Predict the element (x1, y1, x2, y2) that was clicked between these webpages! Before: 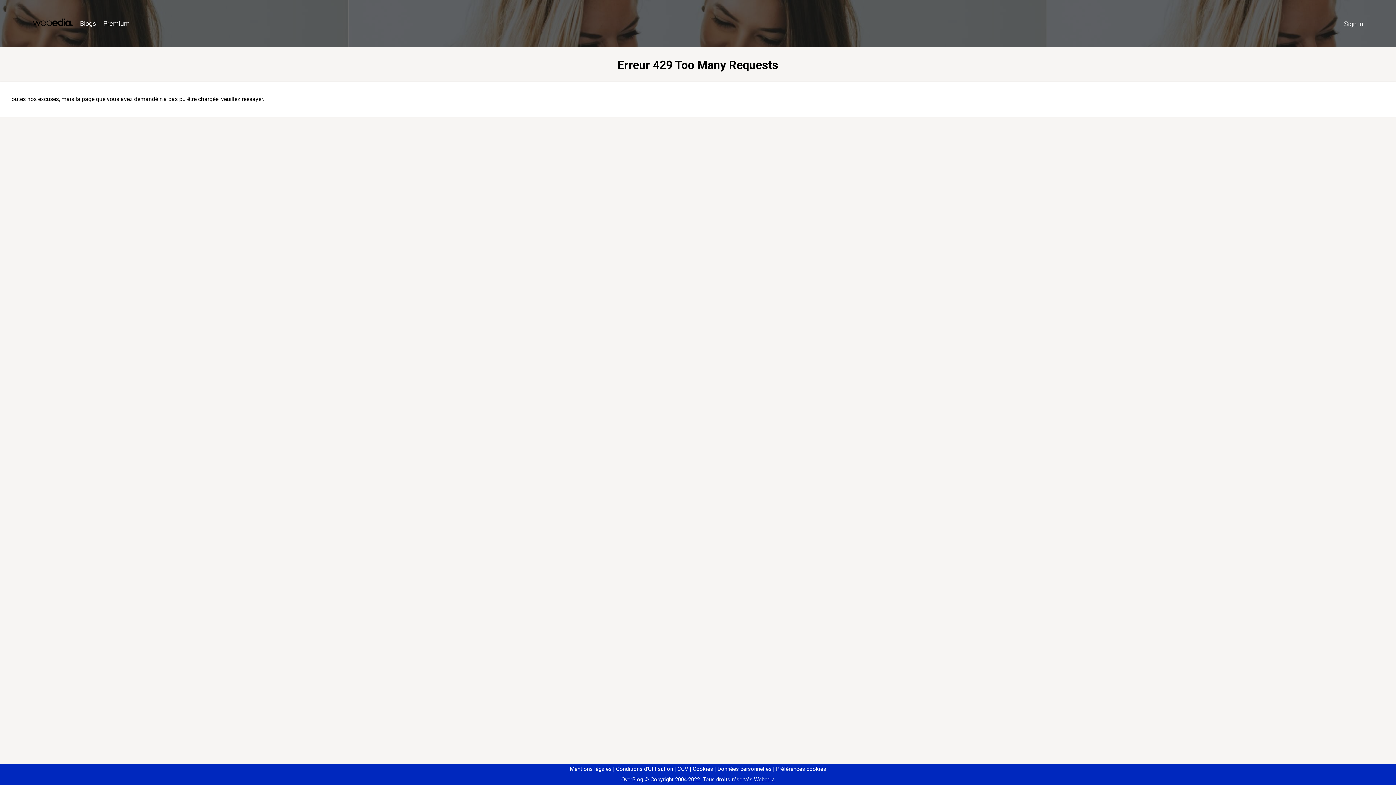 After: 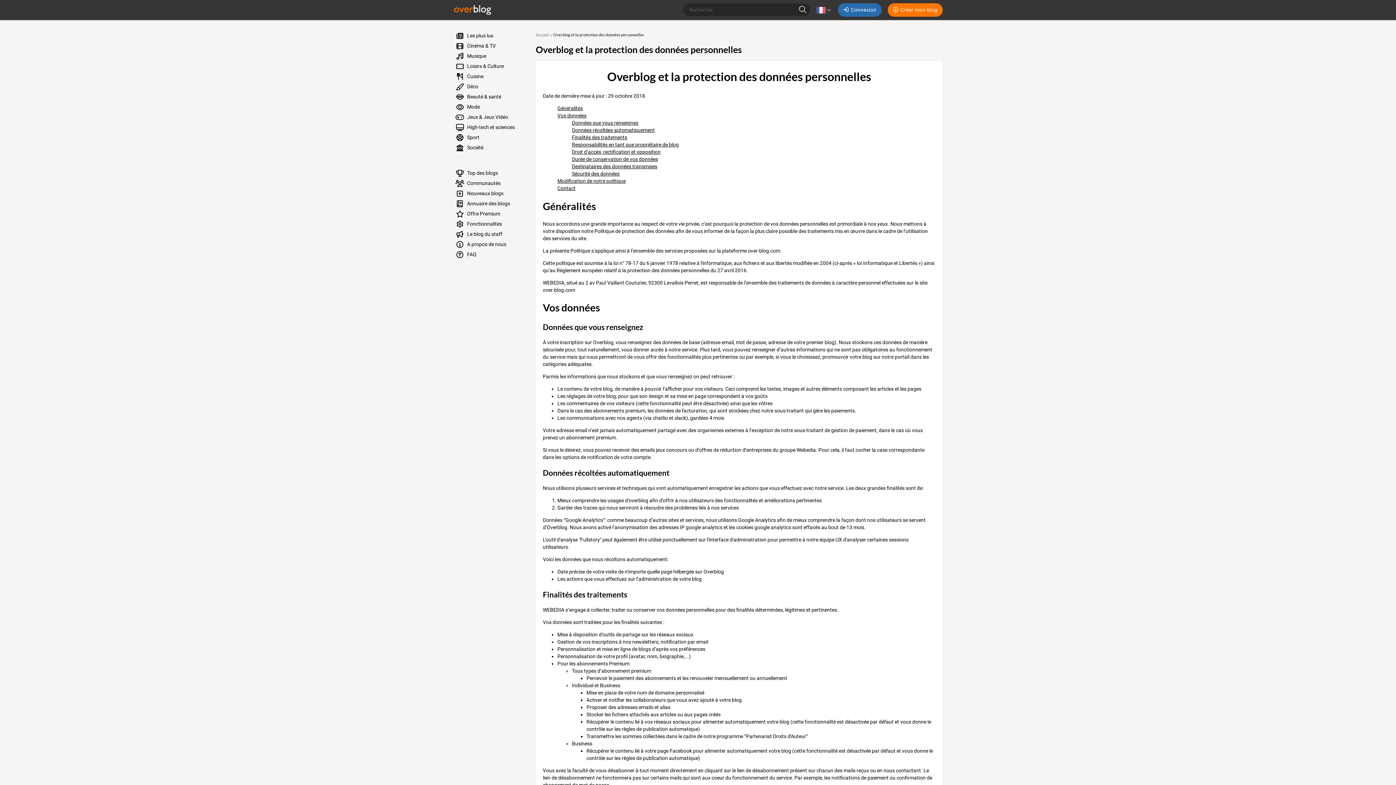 Action: bbox: (714, 766, 771, 772) label: Données personnelles